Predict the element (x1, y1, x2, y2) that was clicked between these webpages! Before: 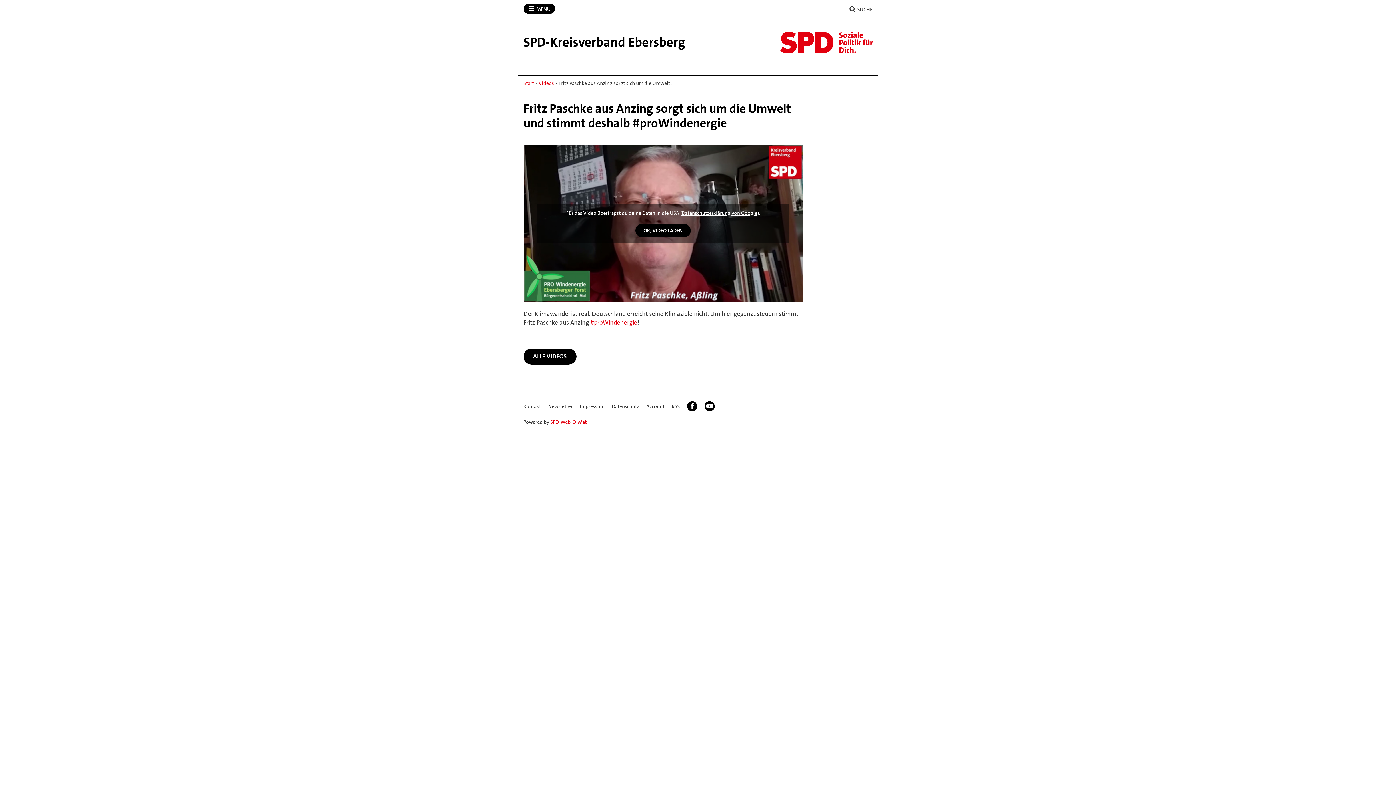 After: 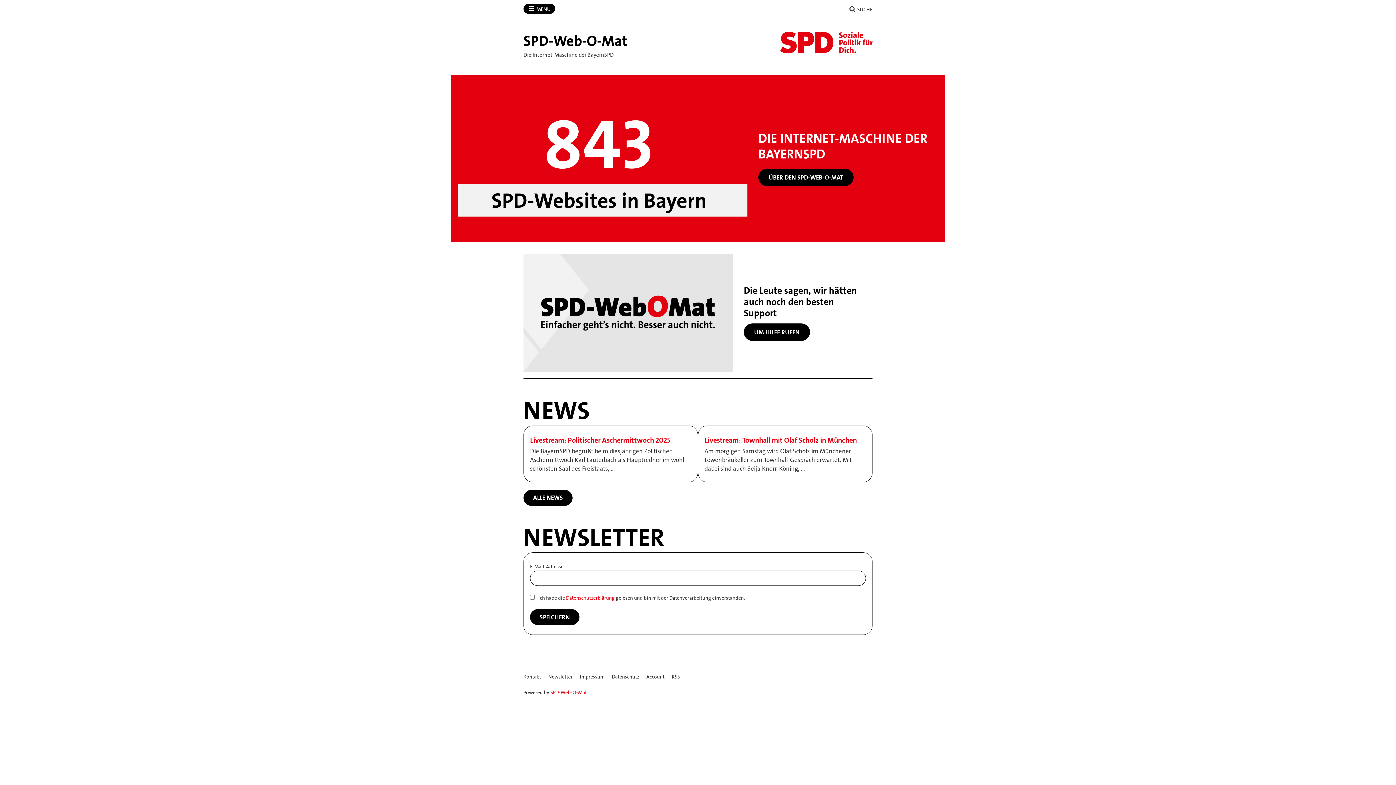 Action: bbox: (550, 418, 586, 425) label: SPD-Web-O-Mat